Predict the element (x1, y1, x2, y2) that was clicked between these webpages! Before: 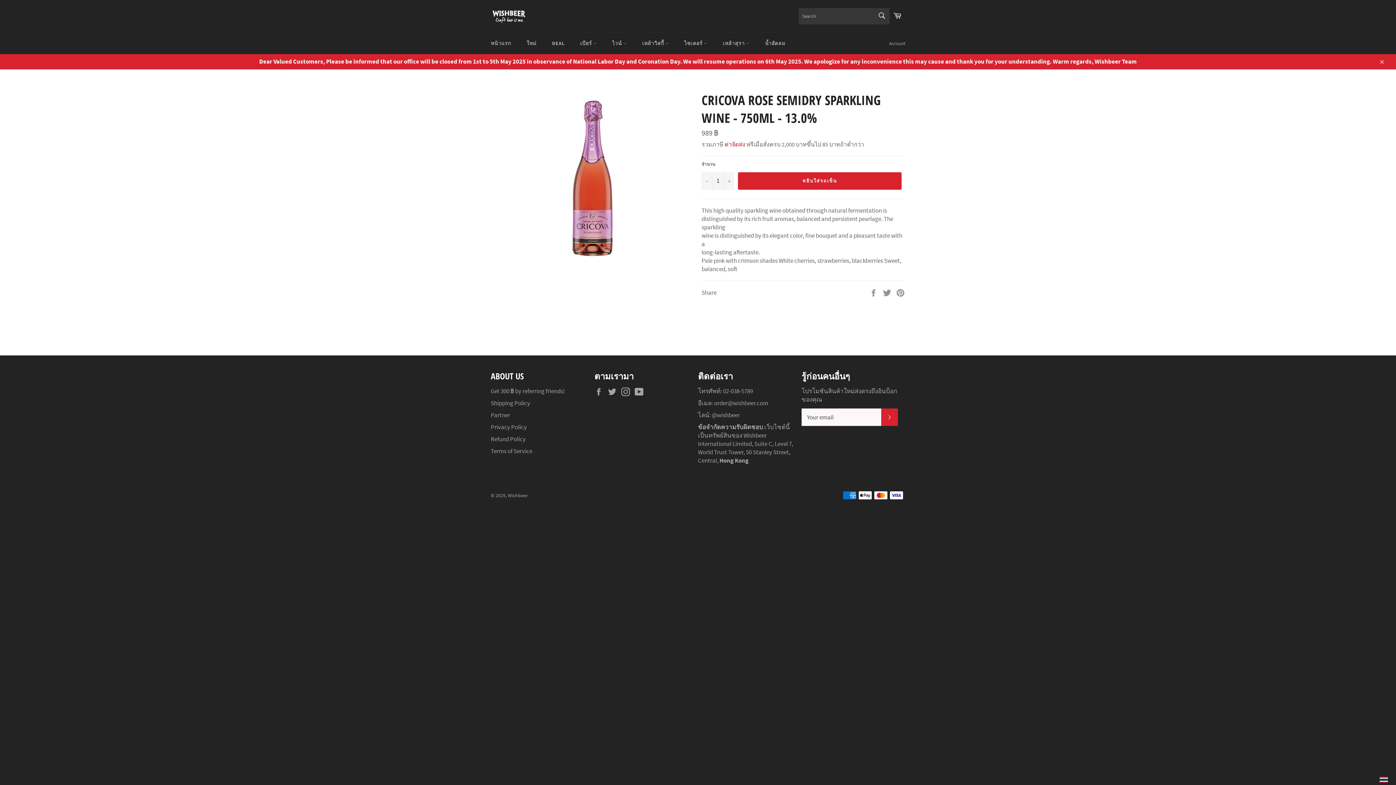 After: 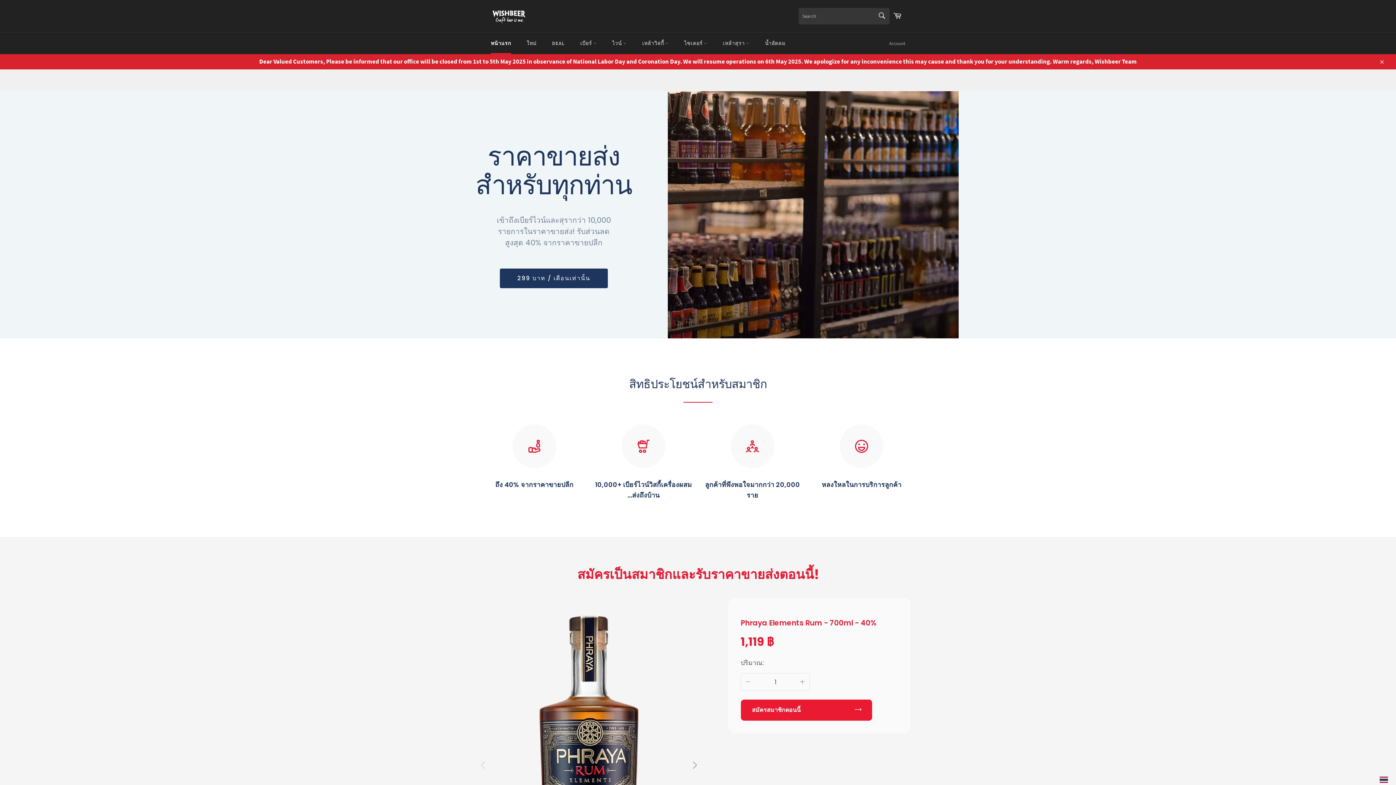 Action: bbox: (490, 7, 527, 24)